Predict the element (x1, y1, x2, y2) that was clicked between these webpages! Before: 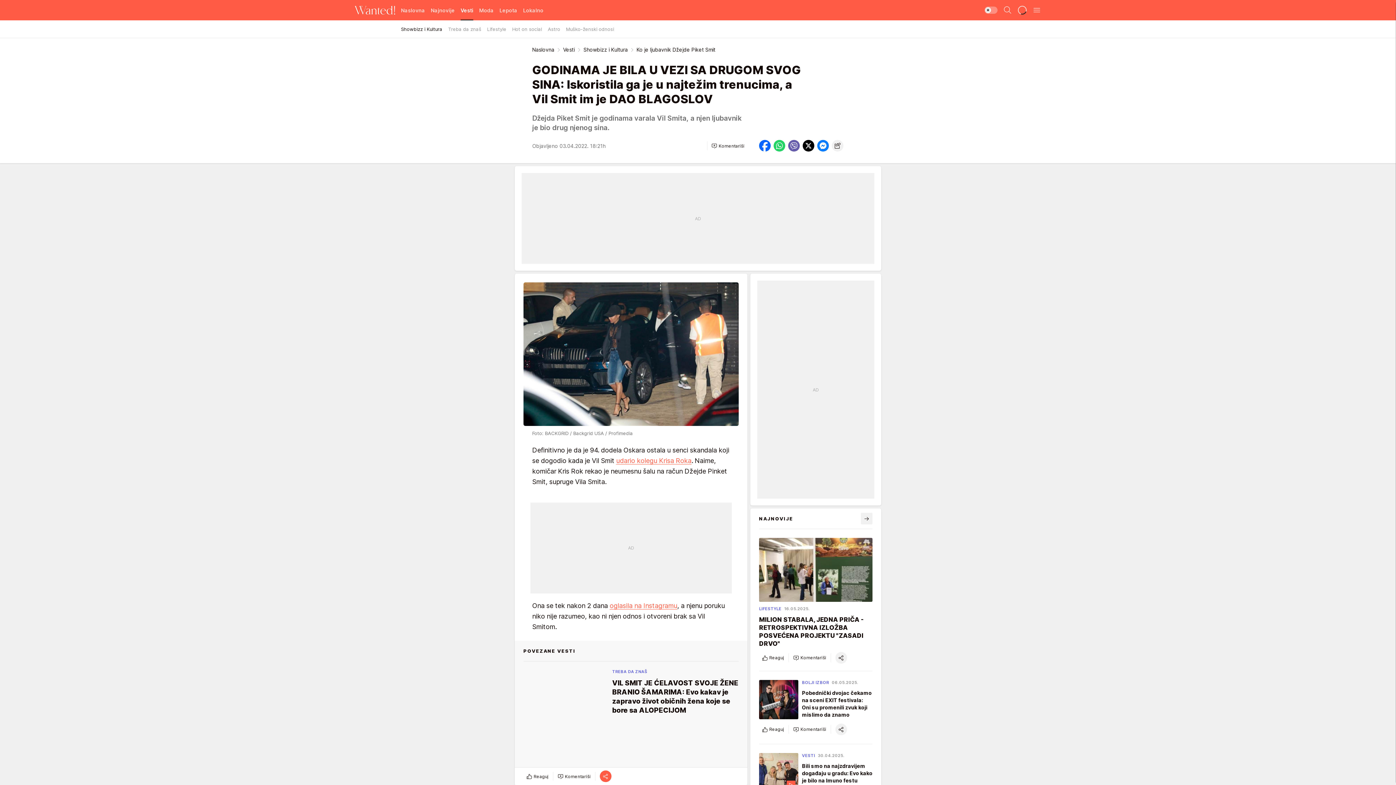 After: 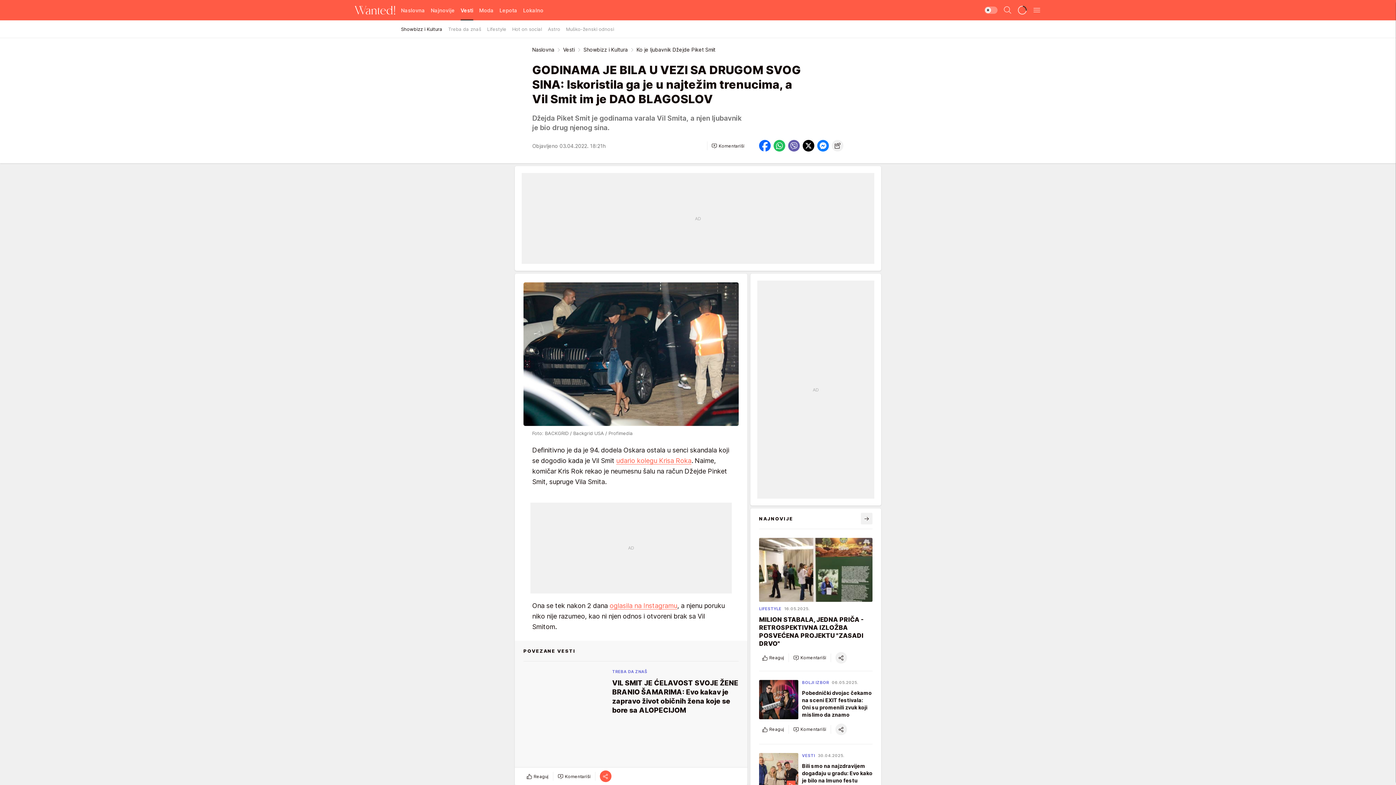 Action: bbox: (773, 140, 785, 151)